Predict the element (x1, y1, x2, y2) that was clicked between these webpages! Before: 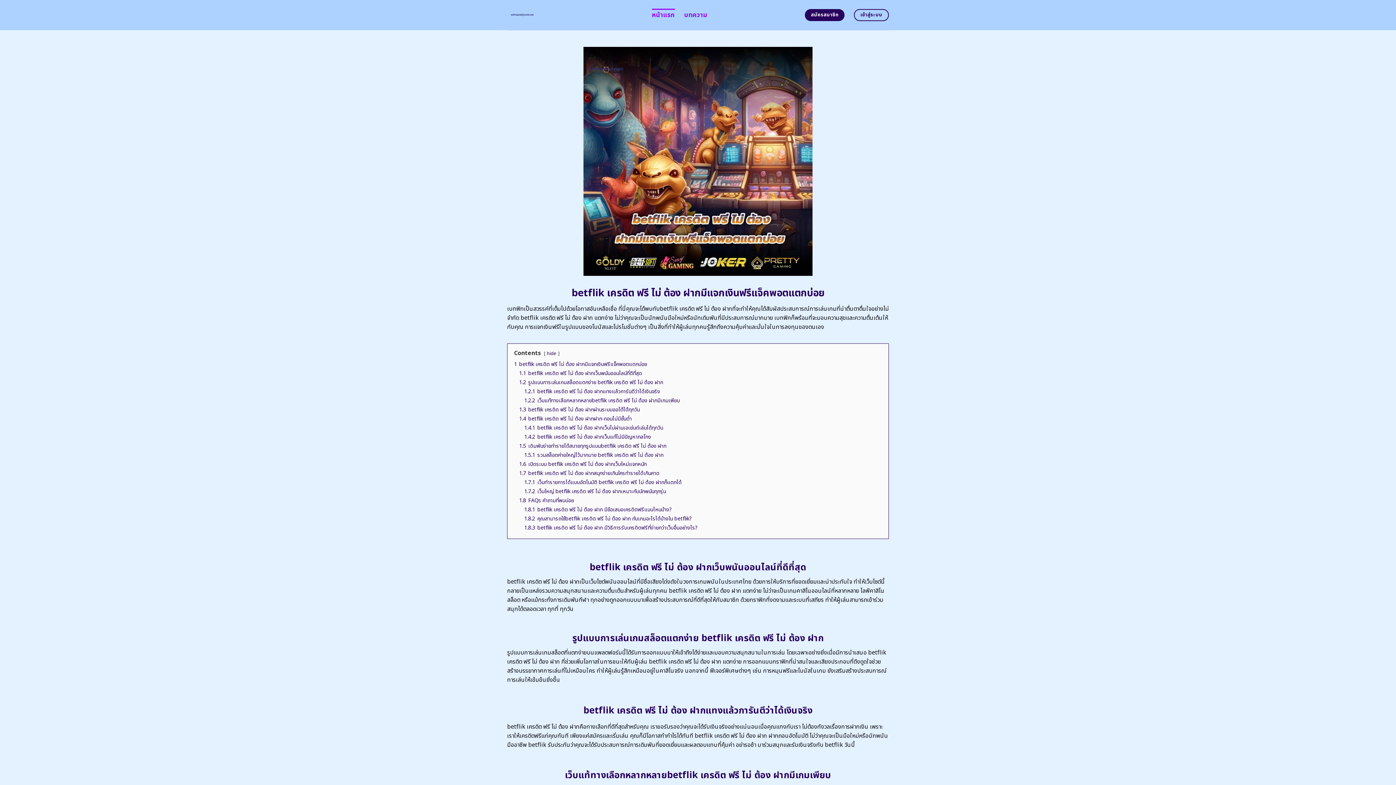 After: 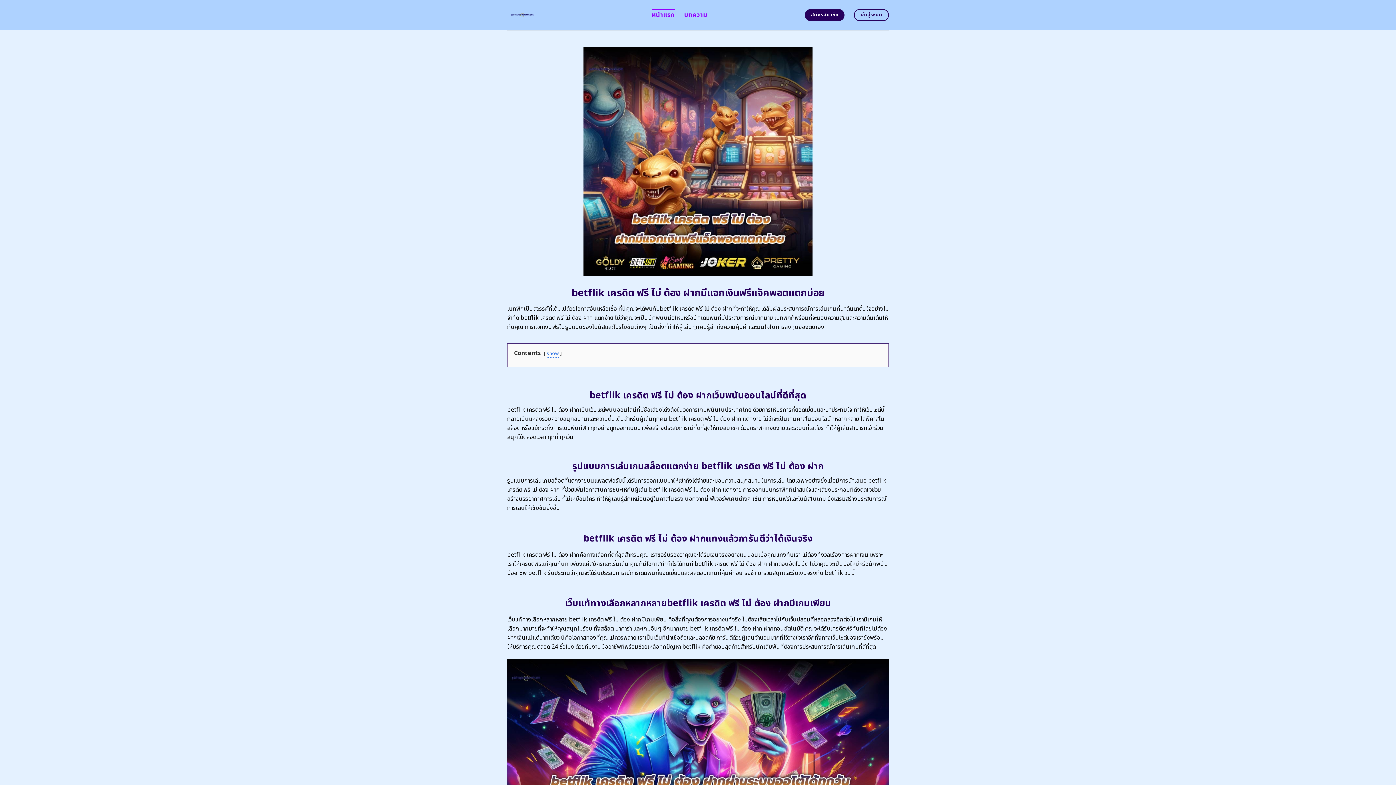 Action: bbox: (546, 350, 556, 357) label: hide